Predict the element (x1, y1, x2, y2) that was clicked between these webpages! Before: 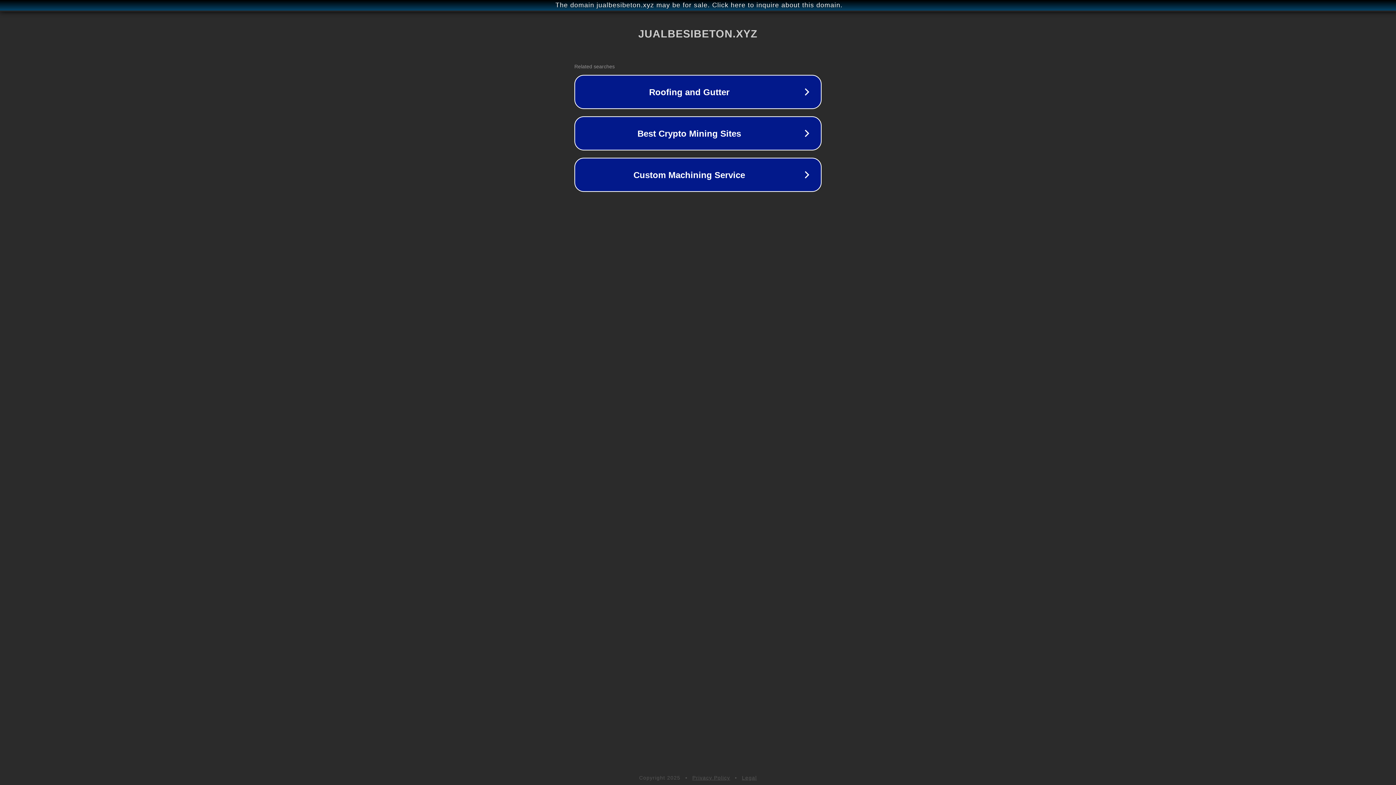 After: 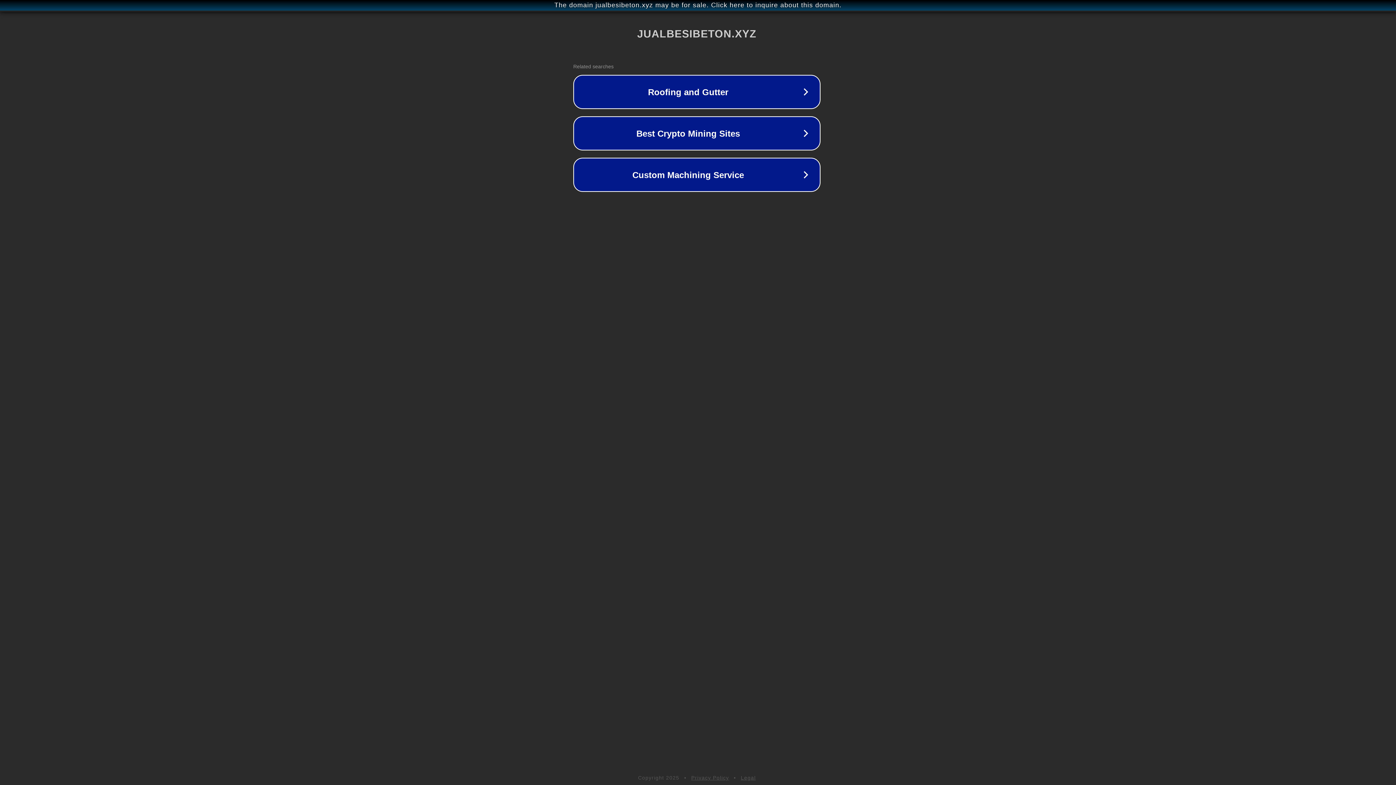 Action: label: The domain jualbesibeton.xyz may be for sale. Click here to inquire about this domain. bbox: (1, 1, 1397, 9)